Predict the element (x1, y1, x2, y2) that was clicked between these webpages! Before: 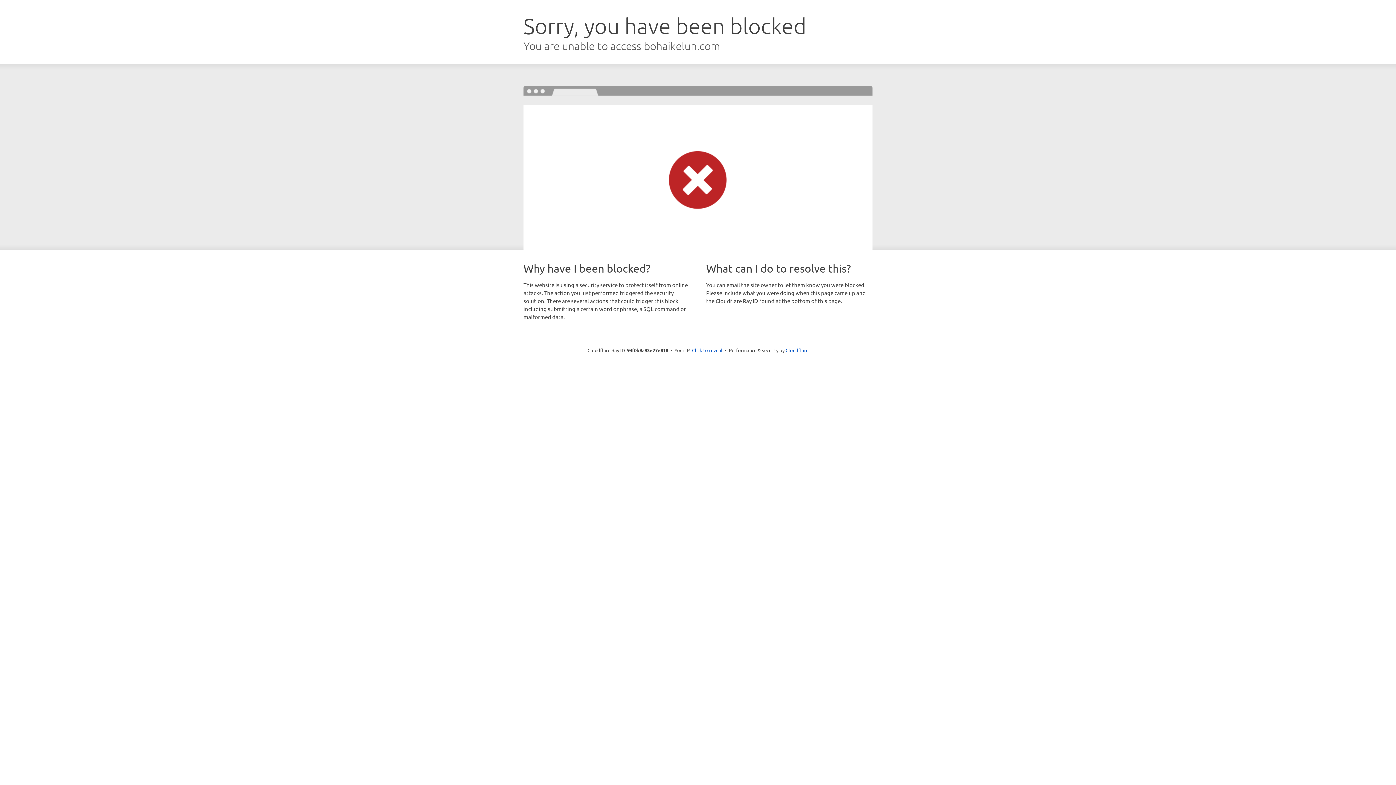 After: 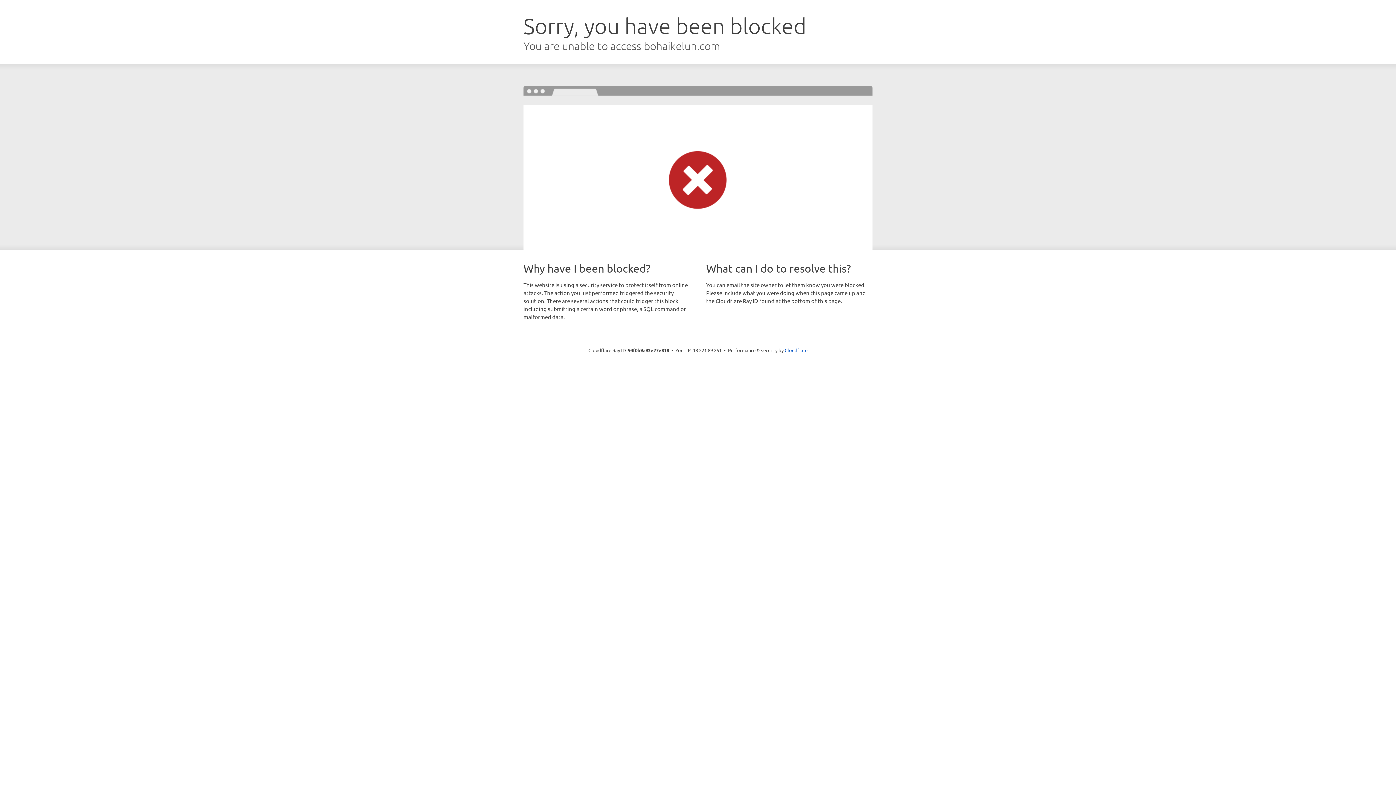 Action: bbox: (692, 346, 722, 353) label: Click to reveal